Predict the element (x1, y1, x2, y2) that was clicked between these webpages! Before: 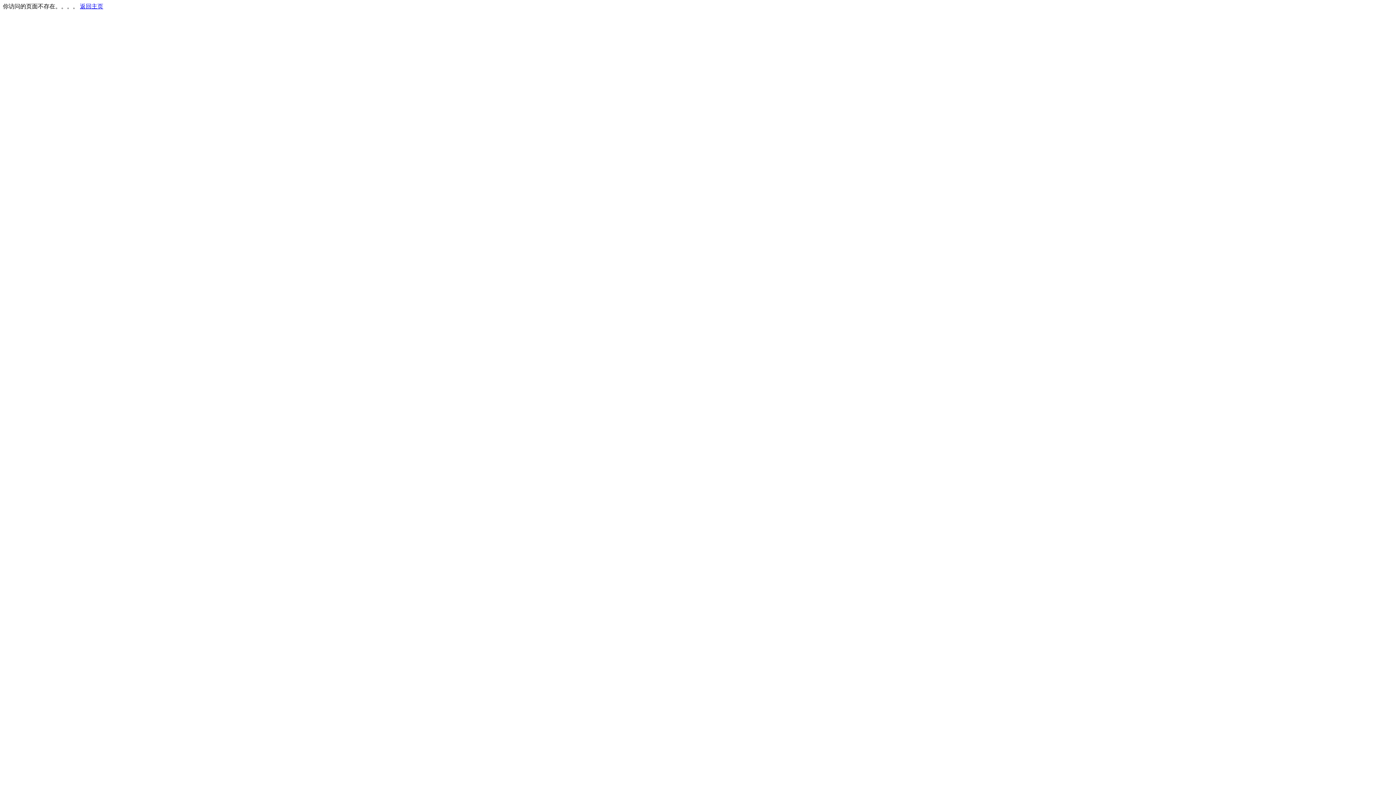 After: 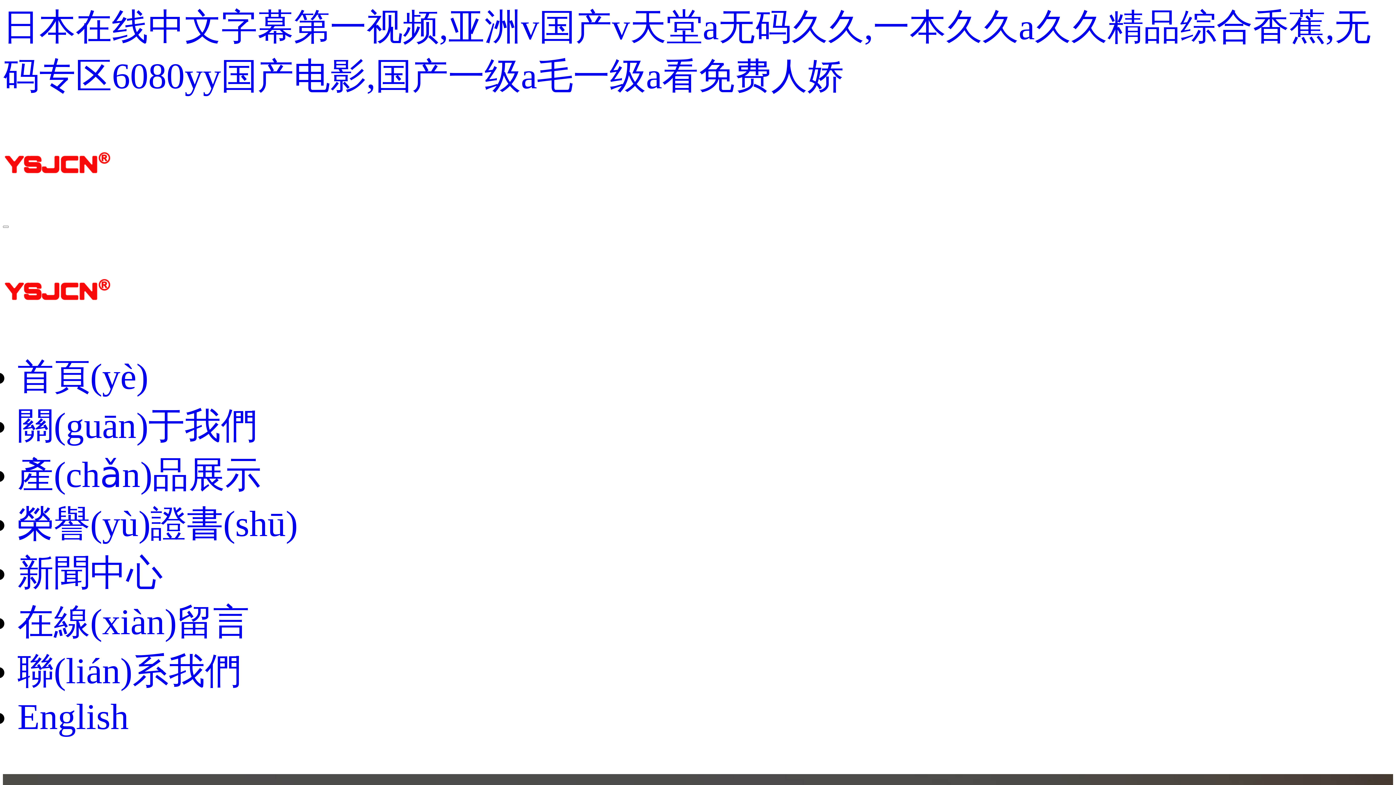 Action: label: 返回主页 bbox: (80, 3, 103, 9)